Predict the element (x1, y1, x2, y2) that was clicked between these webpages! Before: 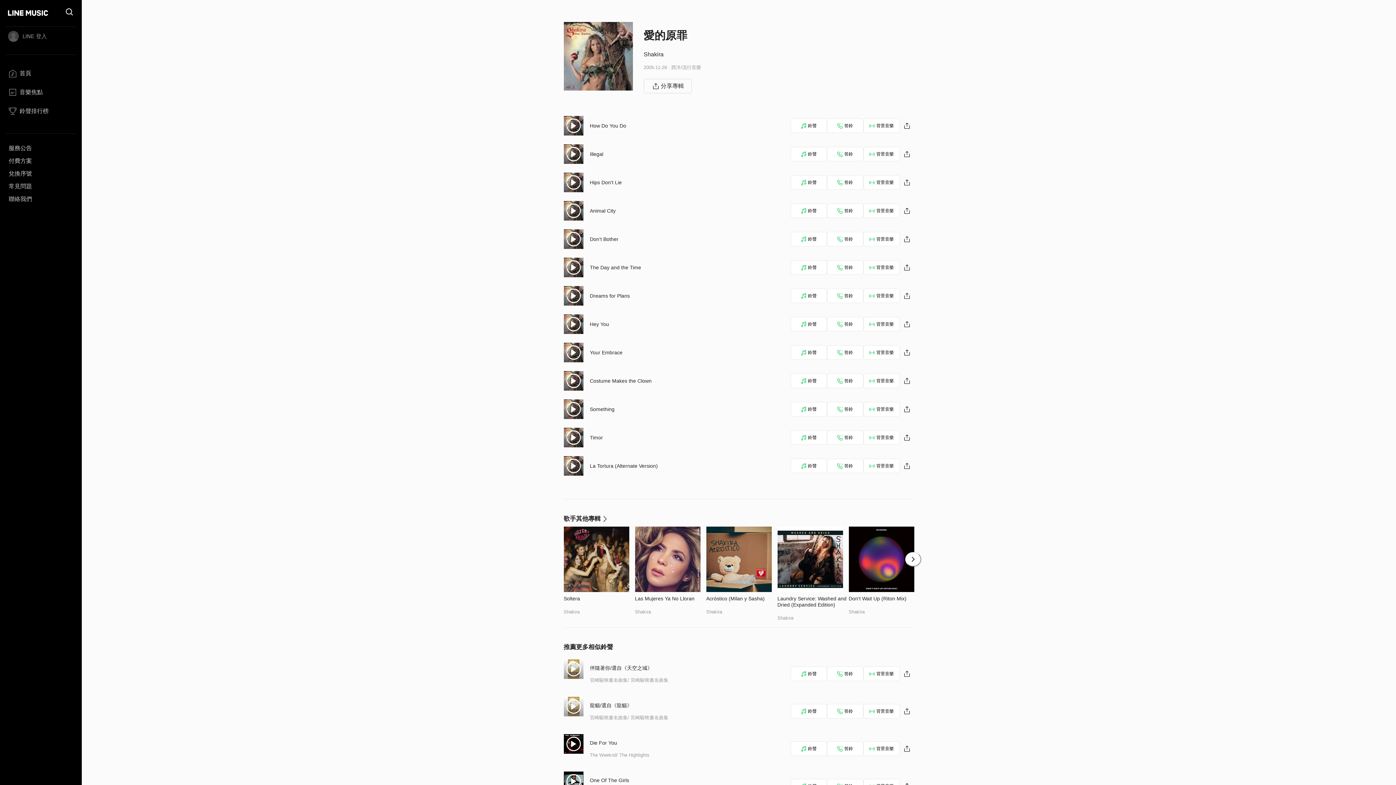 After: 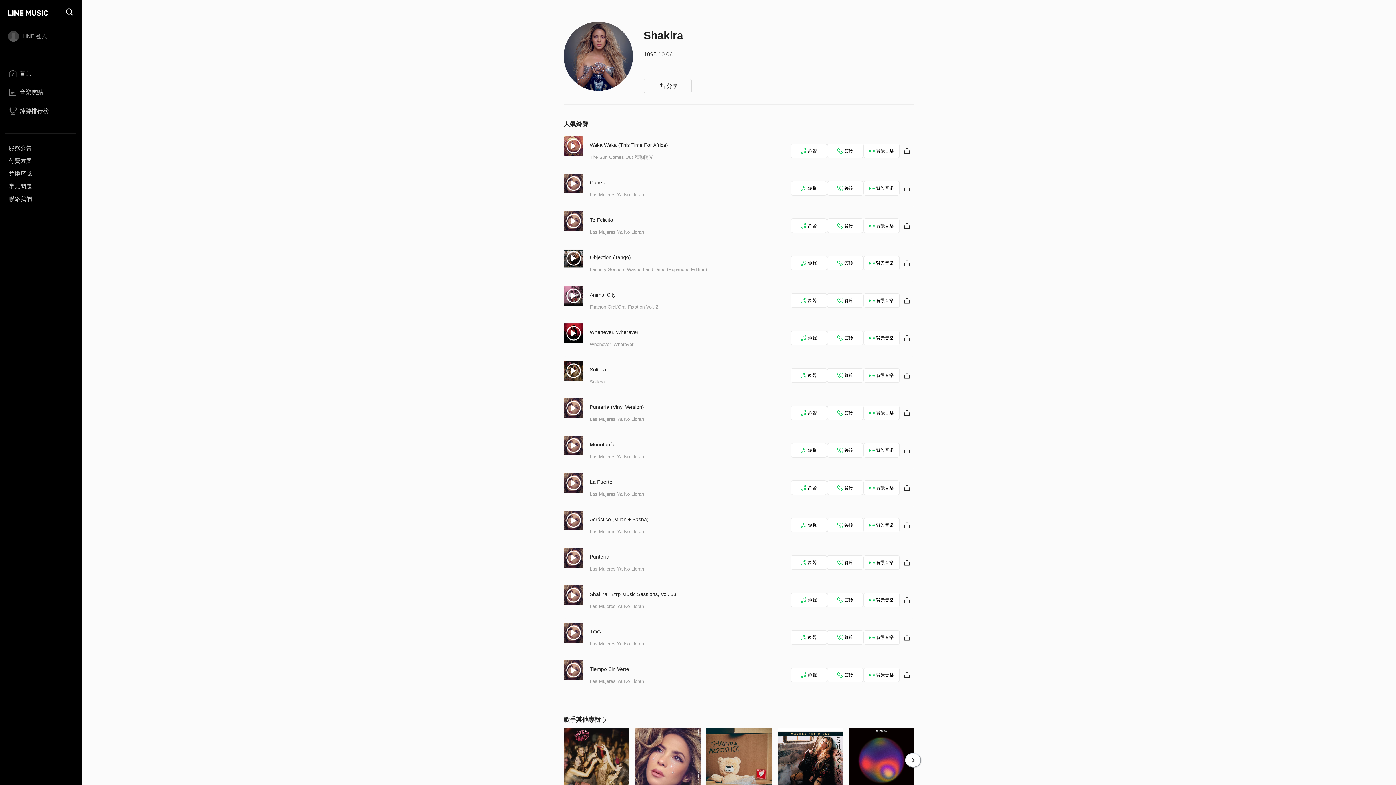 Action: bbox: (706, 609, 722, 614) label: Shakira